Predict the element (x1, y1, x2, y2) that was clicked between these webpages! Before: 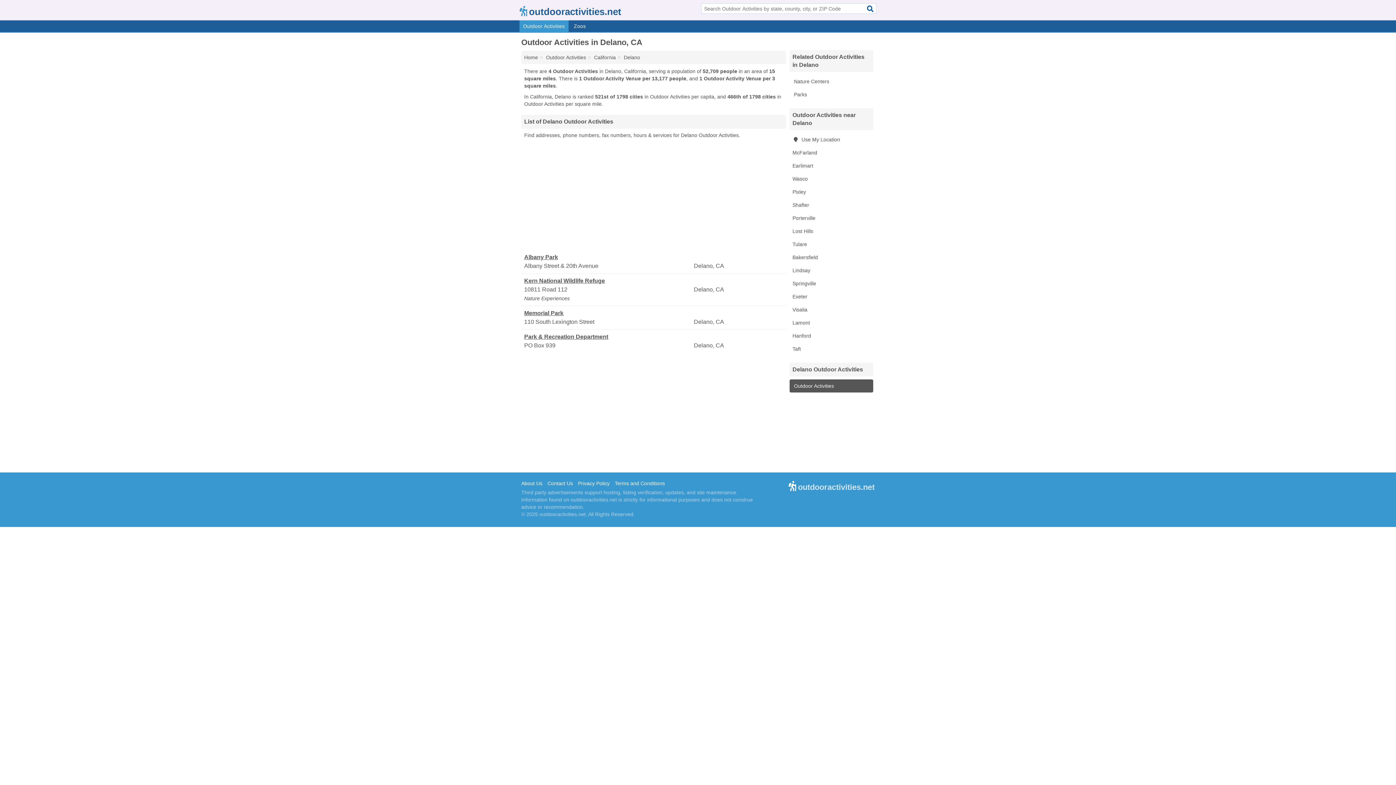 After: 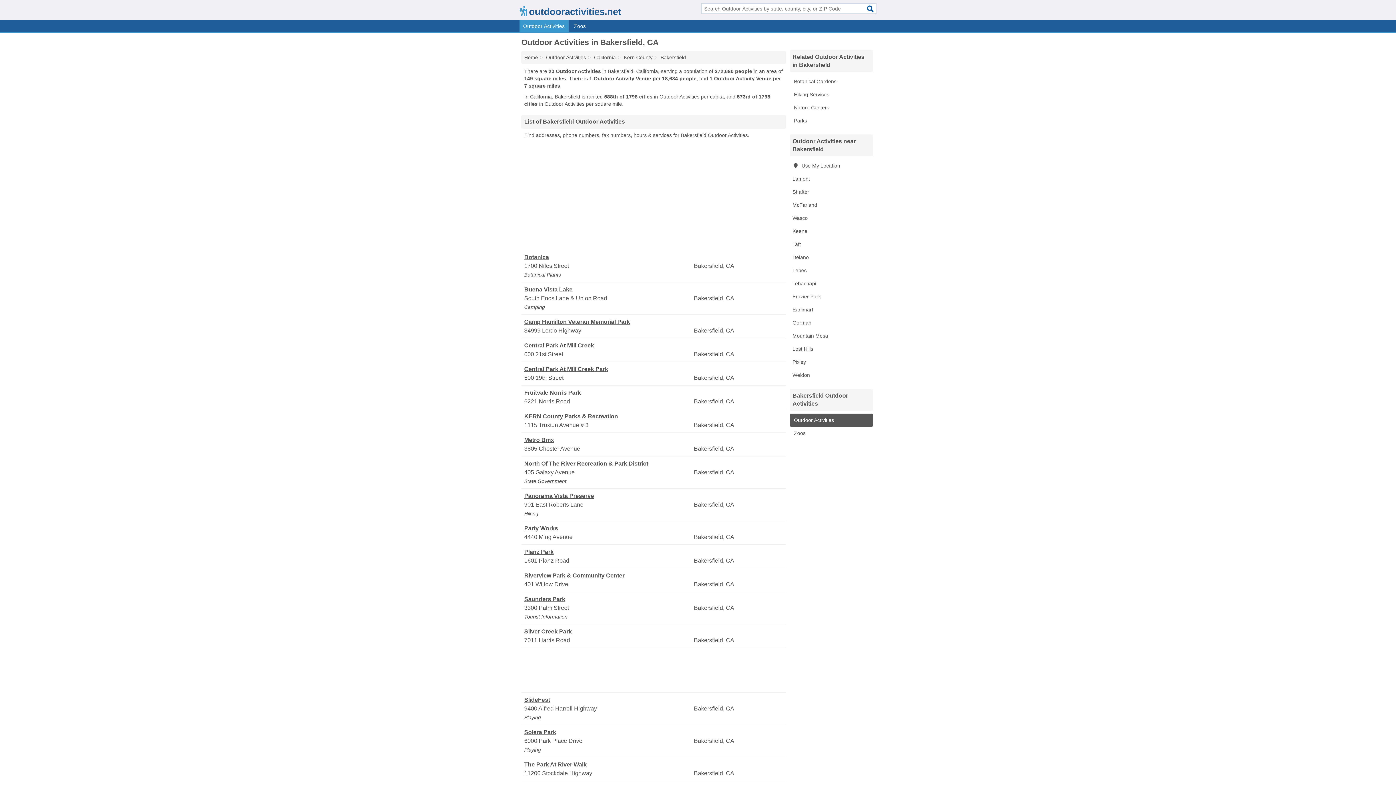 Action: label: Bakersfield bbox: (789, 250, 873, 264)